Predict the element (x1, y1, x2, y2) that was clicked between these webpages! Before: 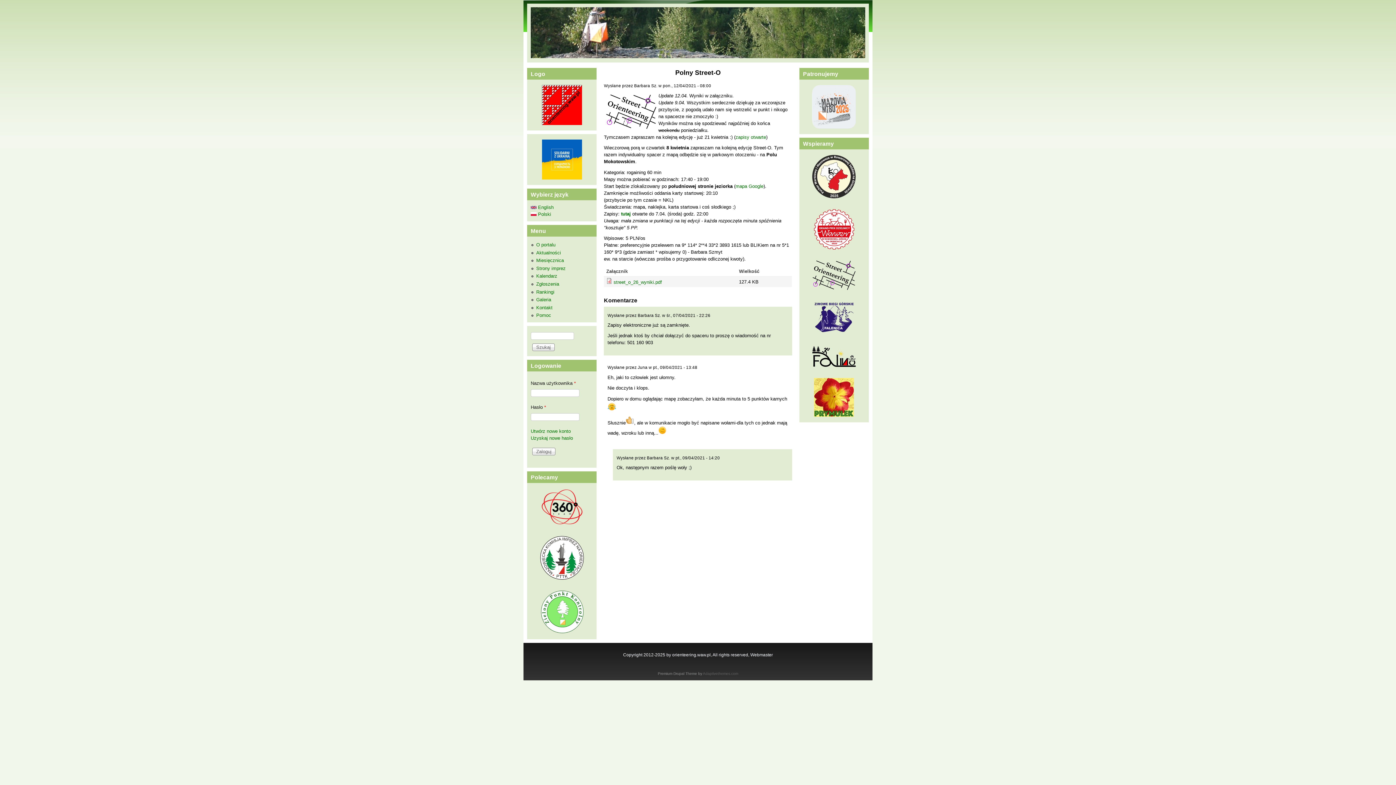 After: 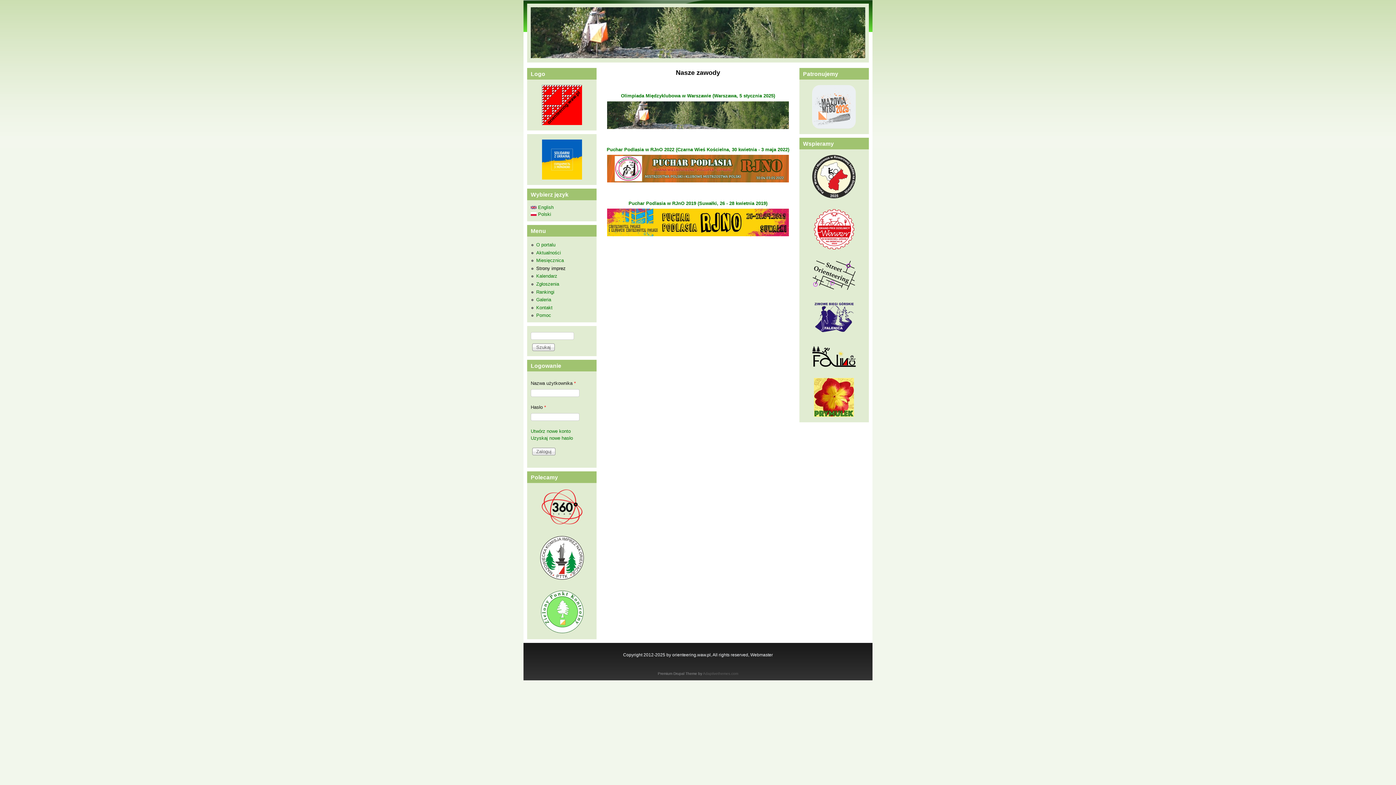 Action: bbox: (536, 265, 565, 271) label: Strony imprez